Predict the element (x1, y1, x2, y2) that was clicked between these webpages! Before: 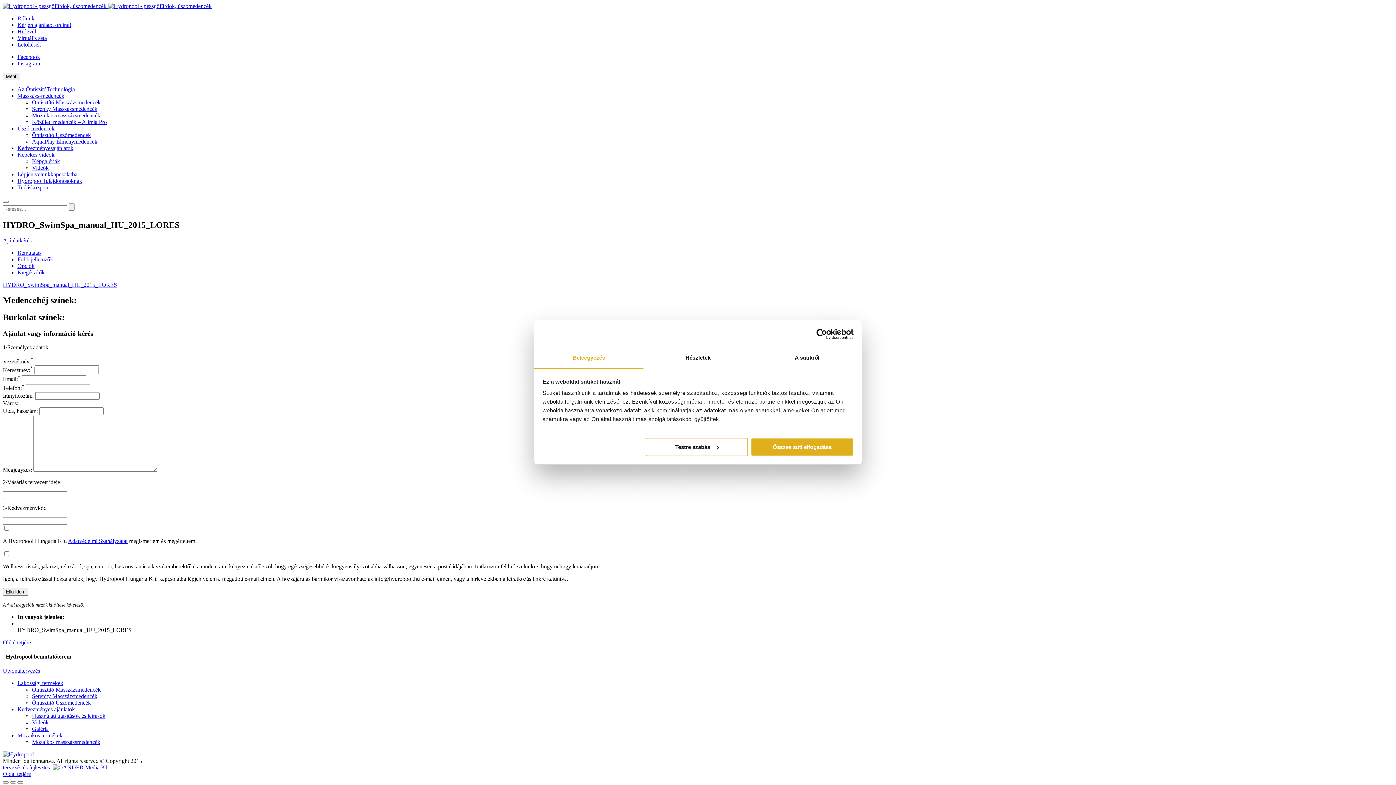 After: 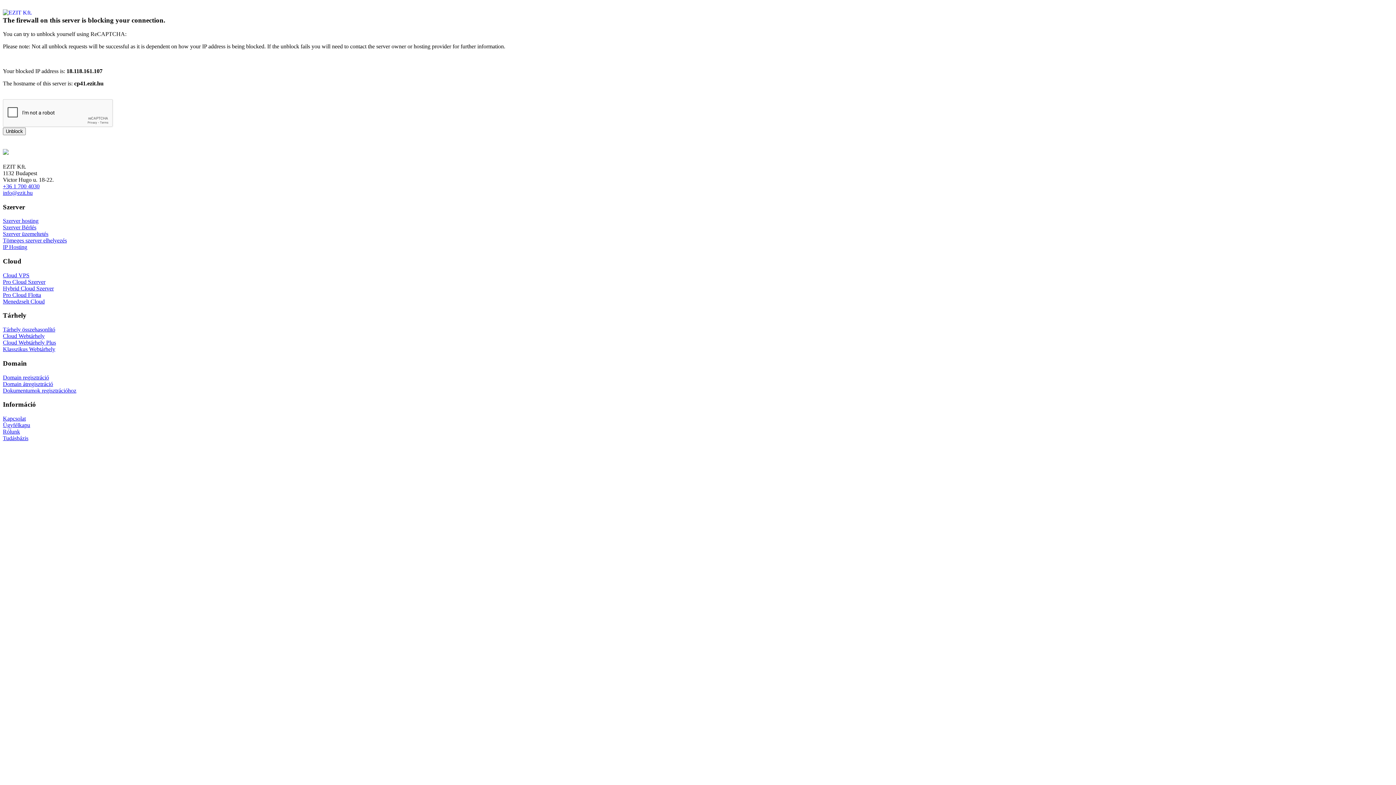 Action: bbox: (32, 112, 100, 118) label: Mozaikos masszázsmedencék